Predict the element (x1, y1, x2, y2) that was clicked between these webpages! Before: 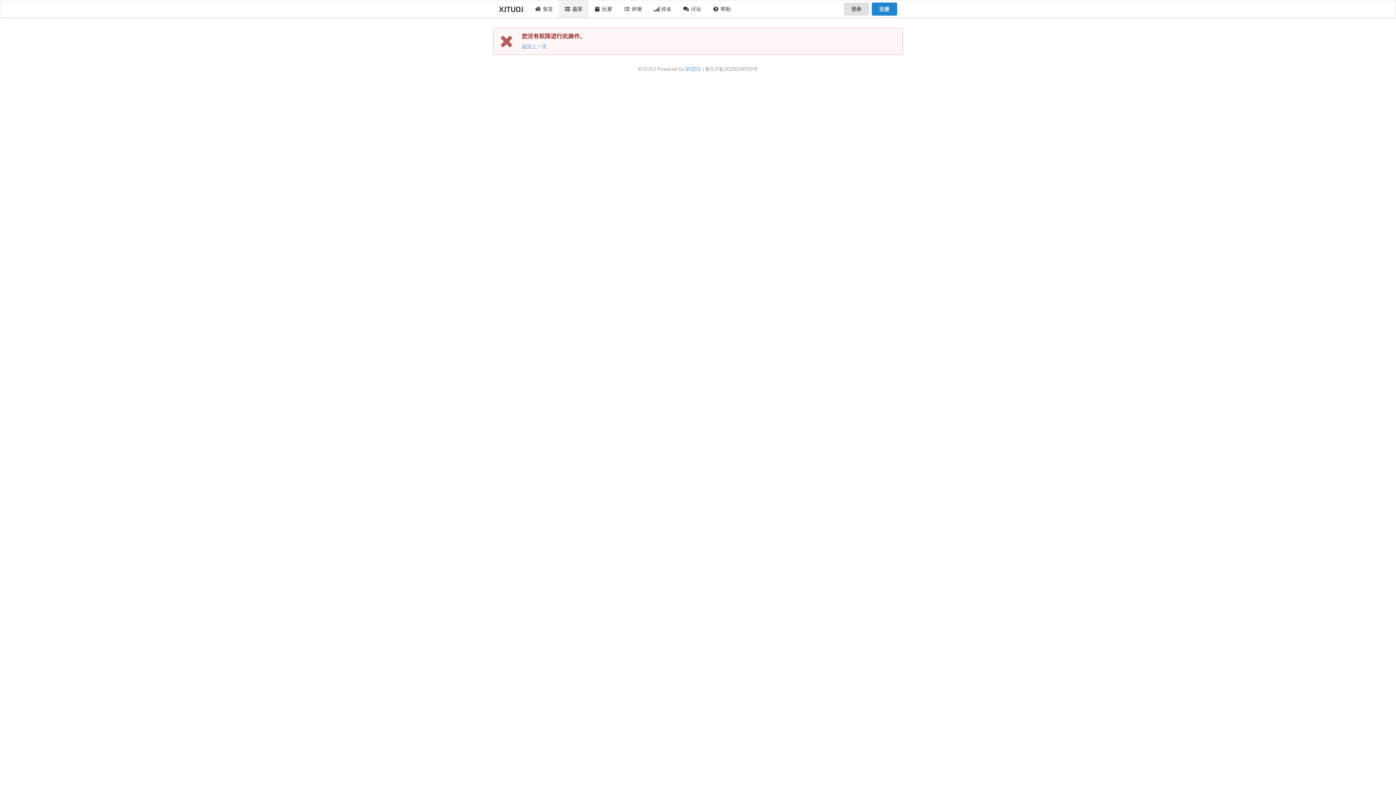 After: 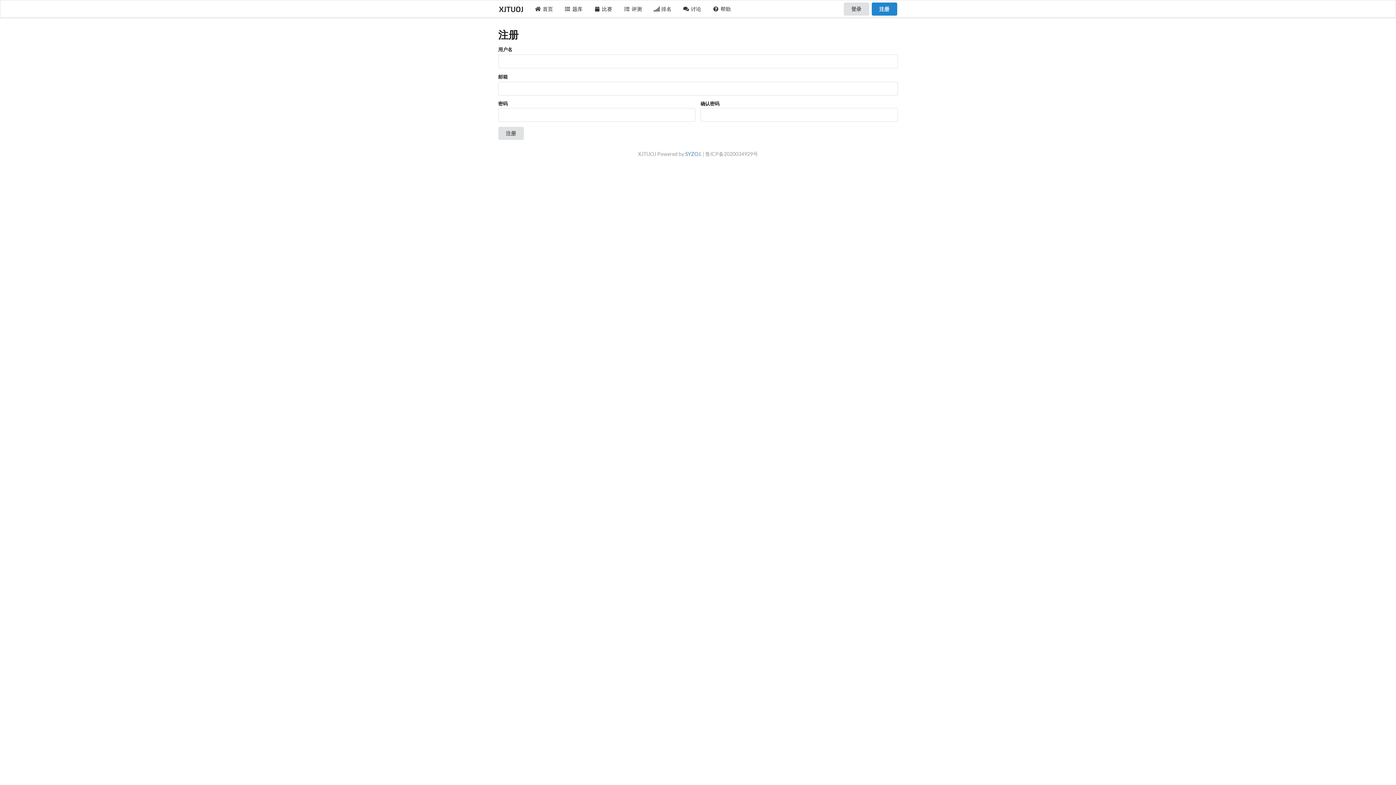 Action: bbox: (871, 2, 897, 15) label: 注册